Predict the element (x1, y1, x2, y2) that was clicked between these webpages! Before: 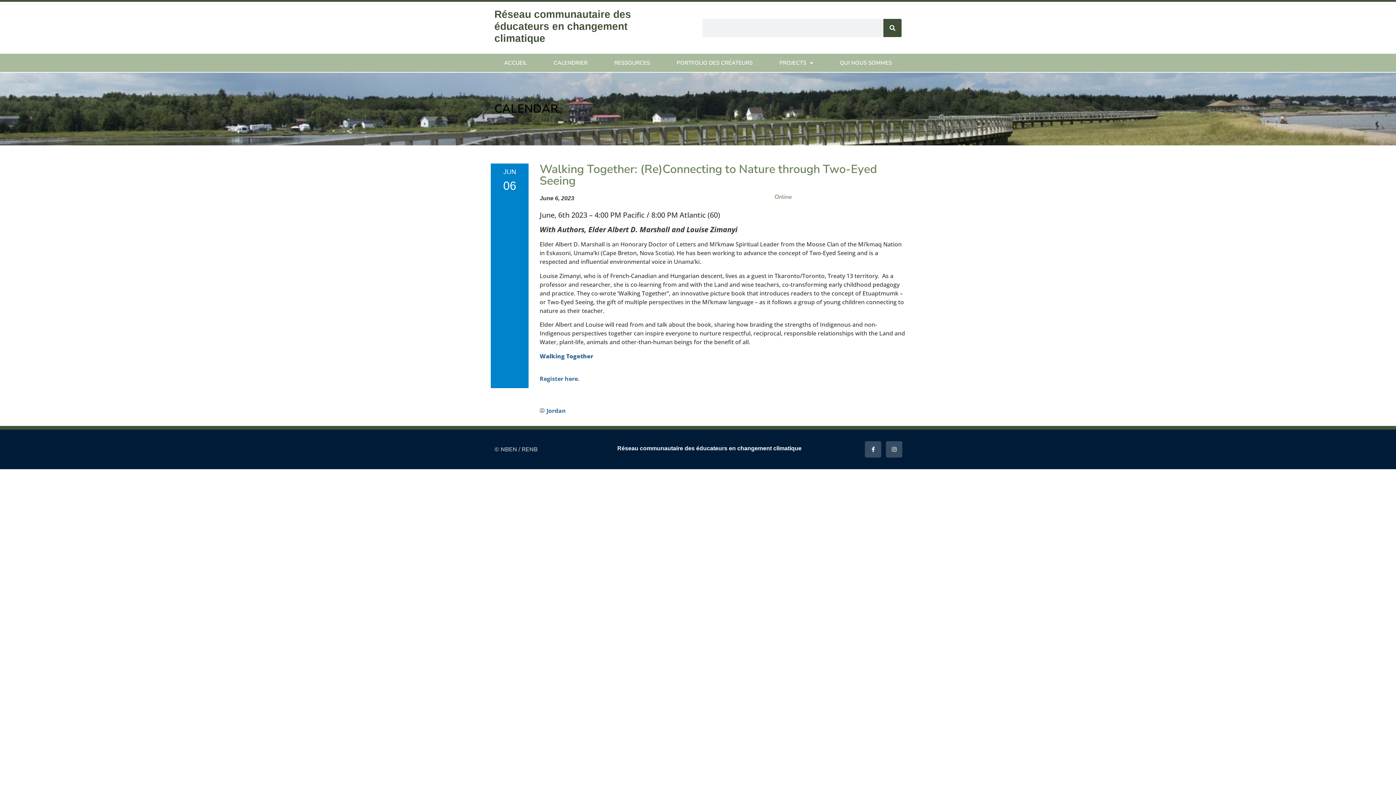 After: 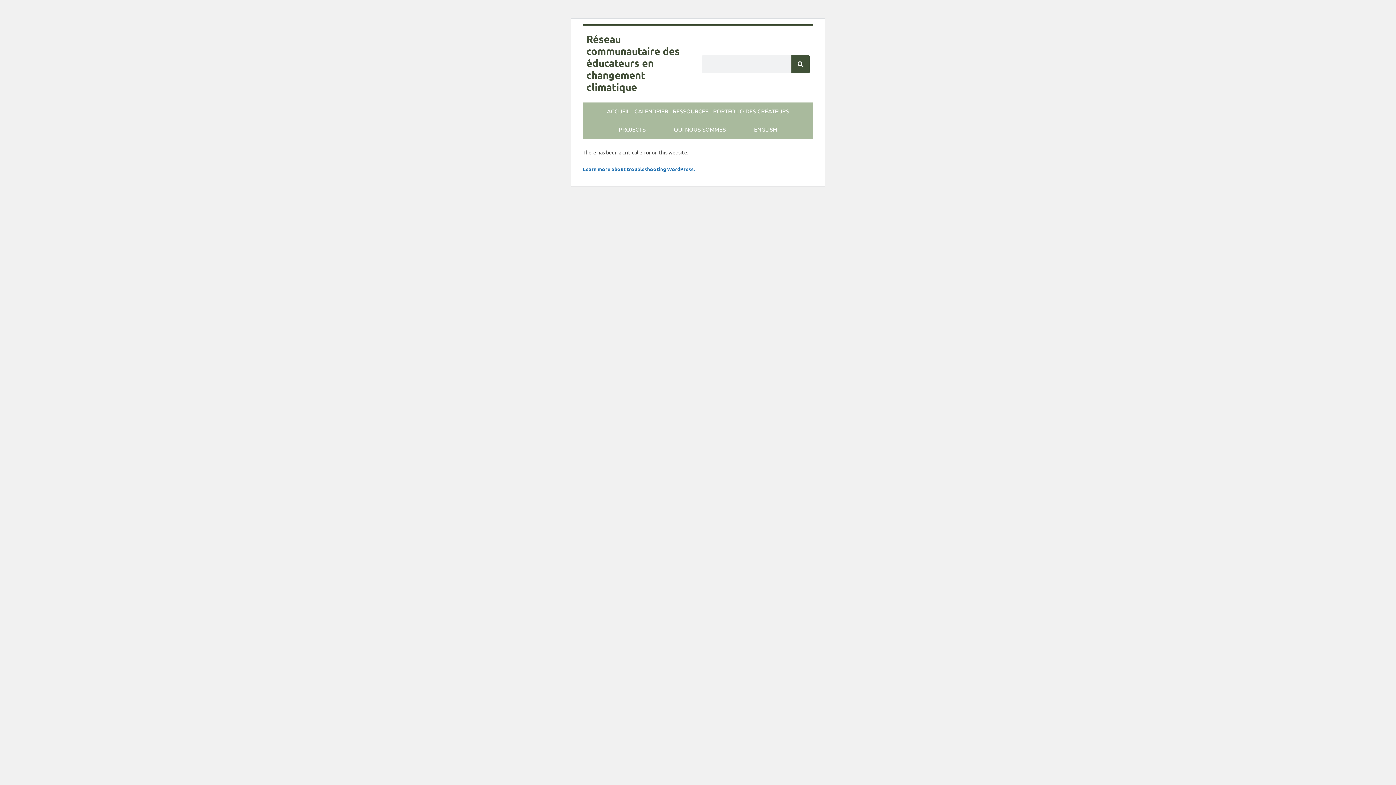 Action: bbox: (883, 18, 901, 36) label: Search